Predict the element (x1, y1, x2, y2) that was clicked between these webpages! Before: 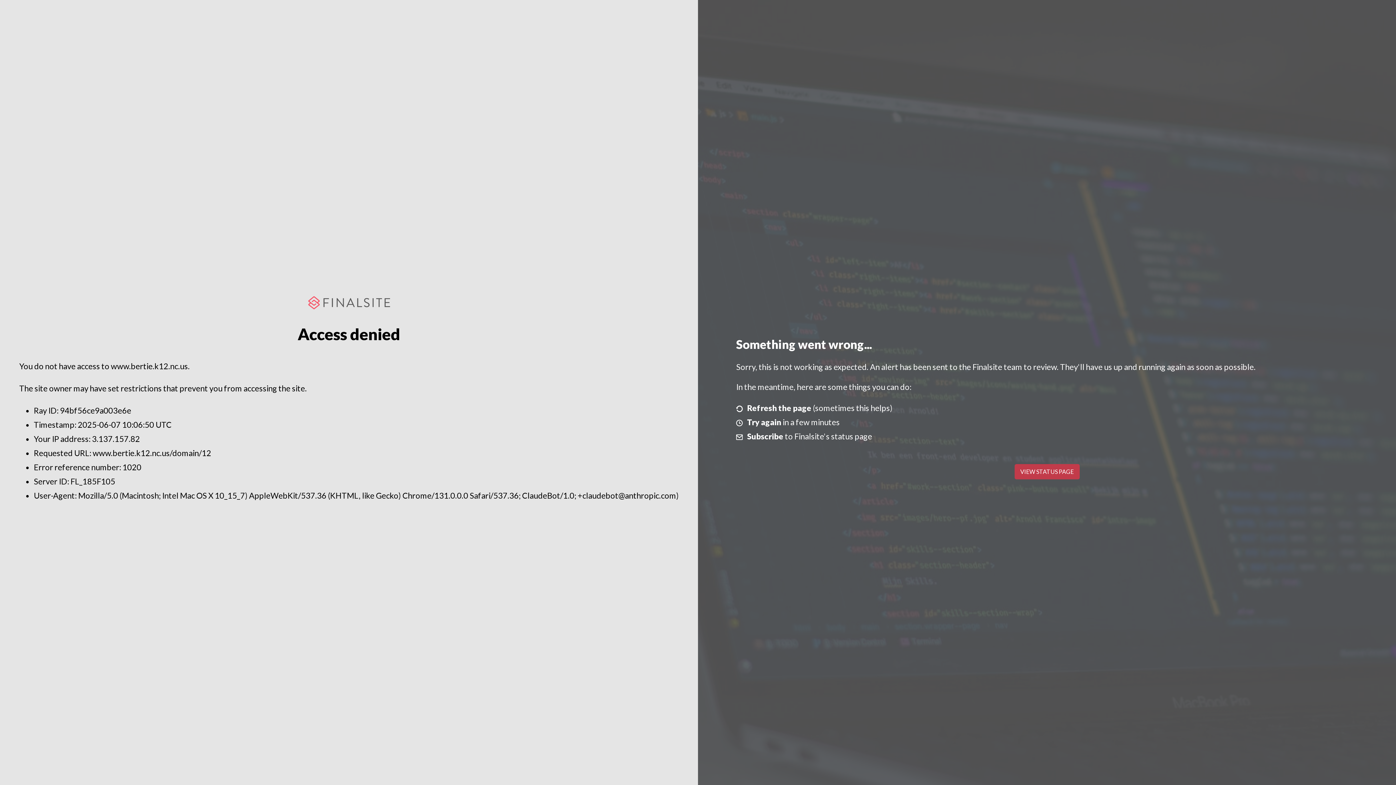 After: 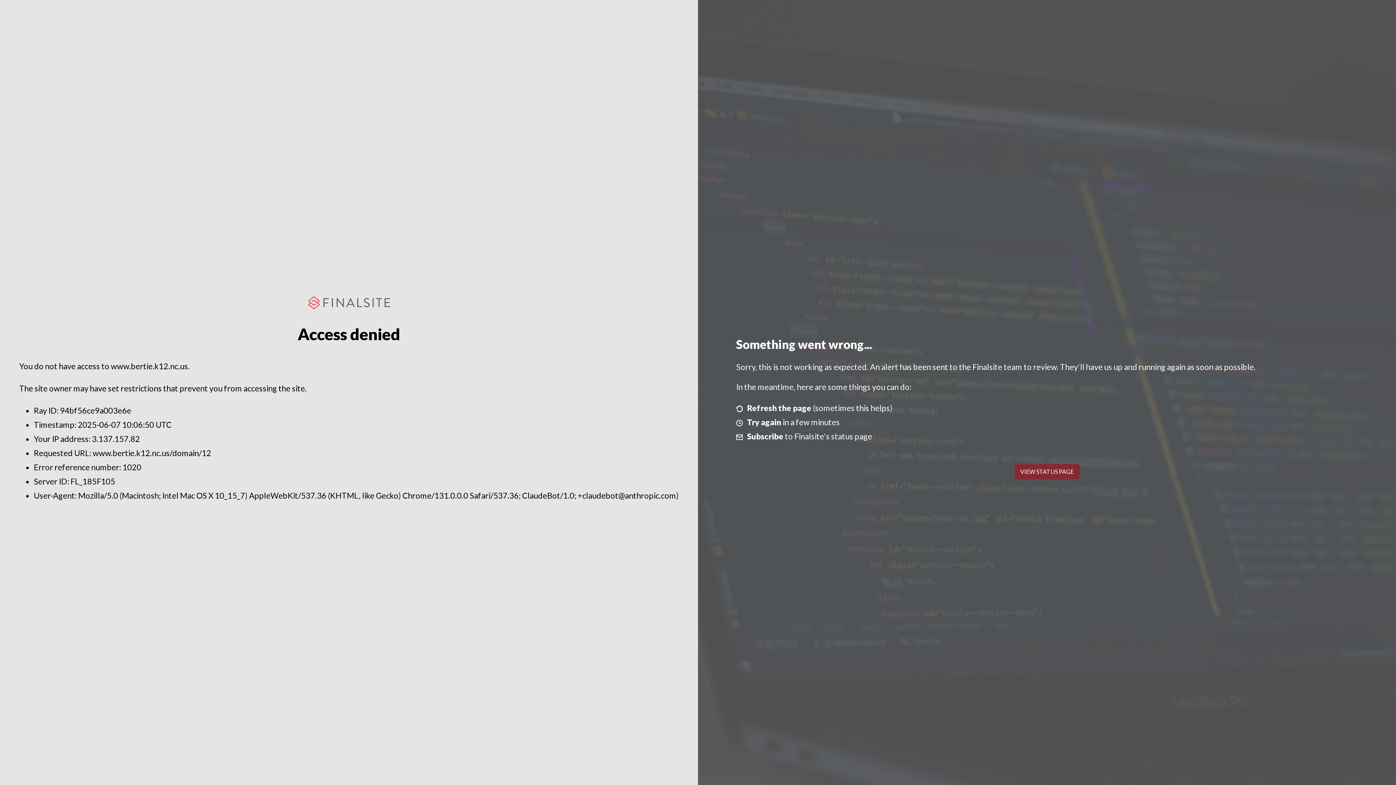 Action: label: VIEW STATUS PAGE bbox: (1014, 464, 1079, 479)